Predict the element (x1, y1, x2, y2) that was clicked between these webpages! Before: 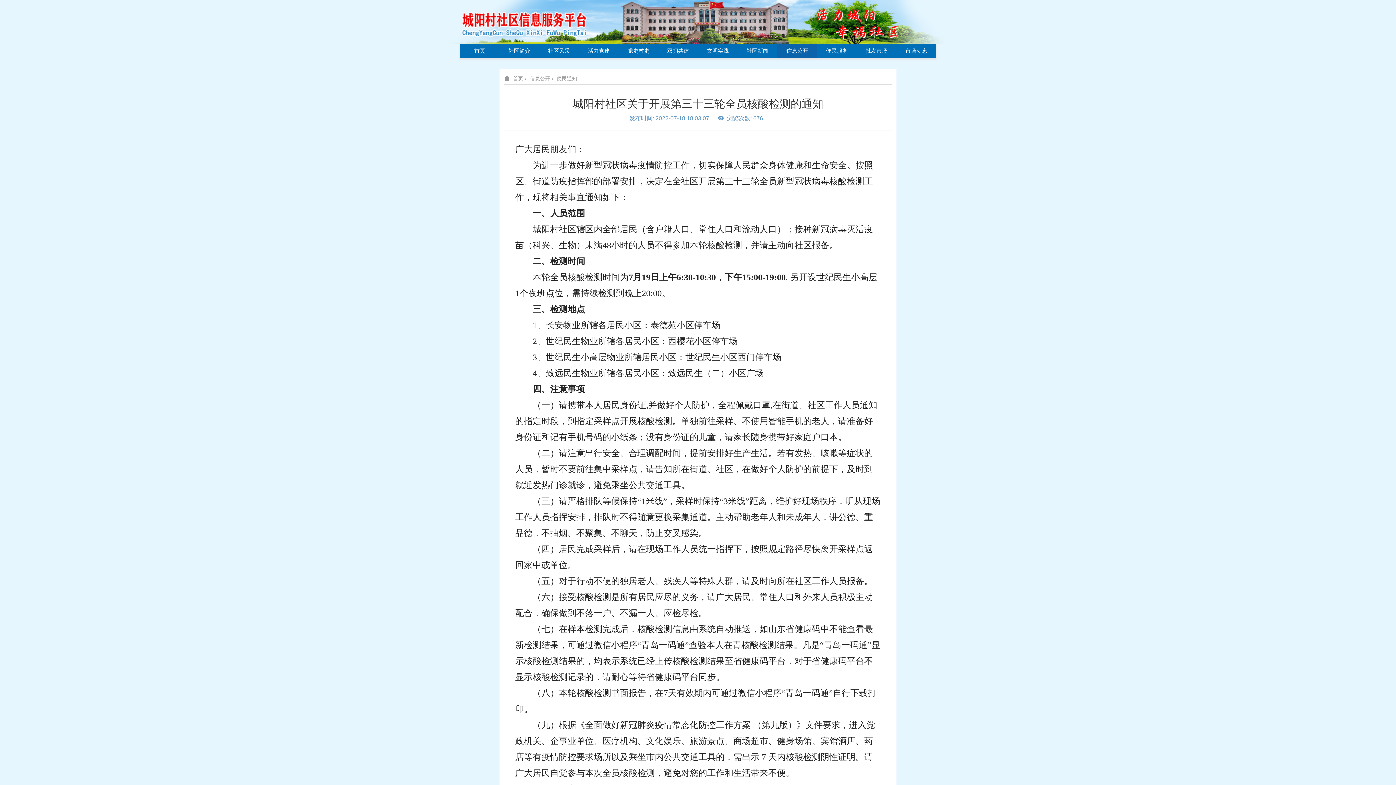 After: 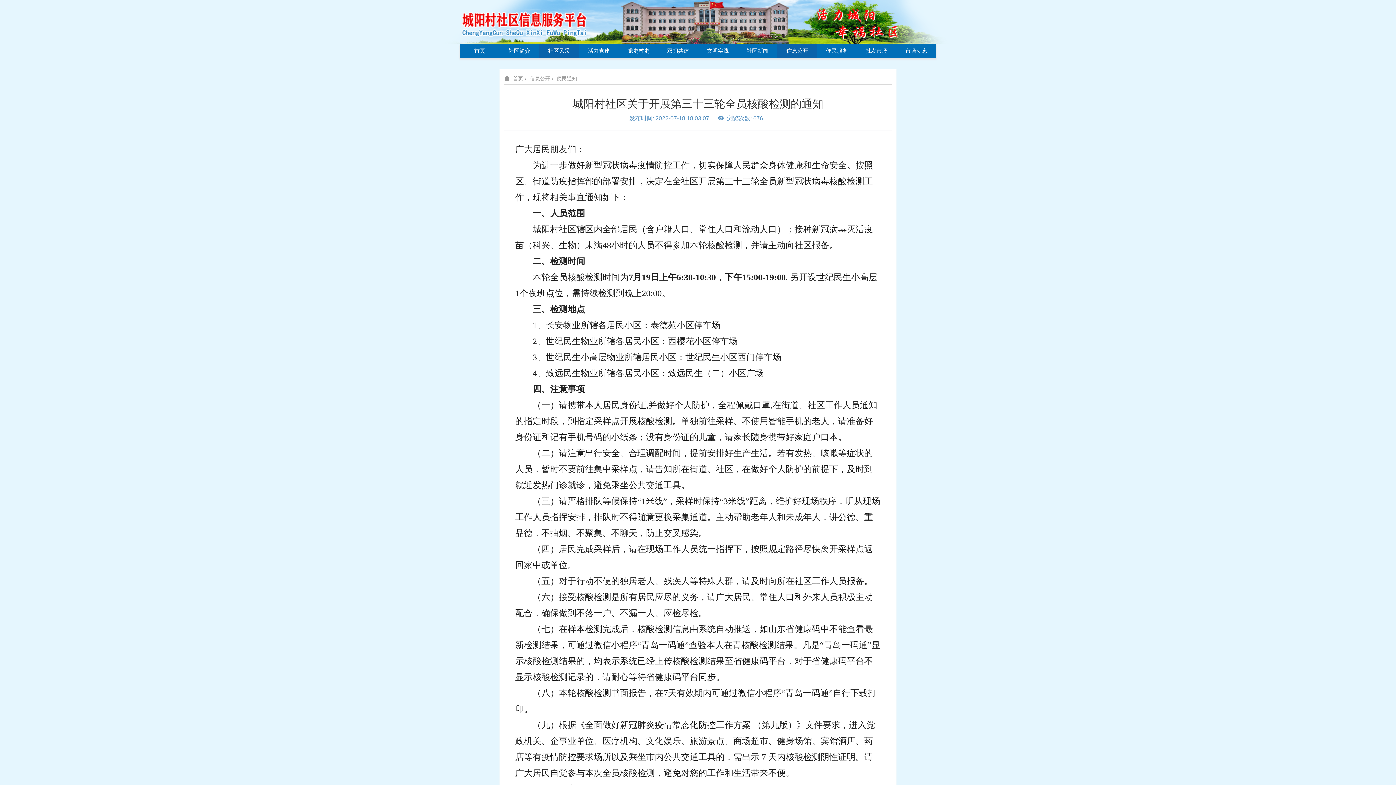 Action: bbox: (539, 43, 579, 58) label: 社区风采